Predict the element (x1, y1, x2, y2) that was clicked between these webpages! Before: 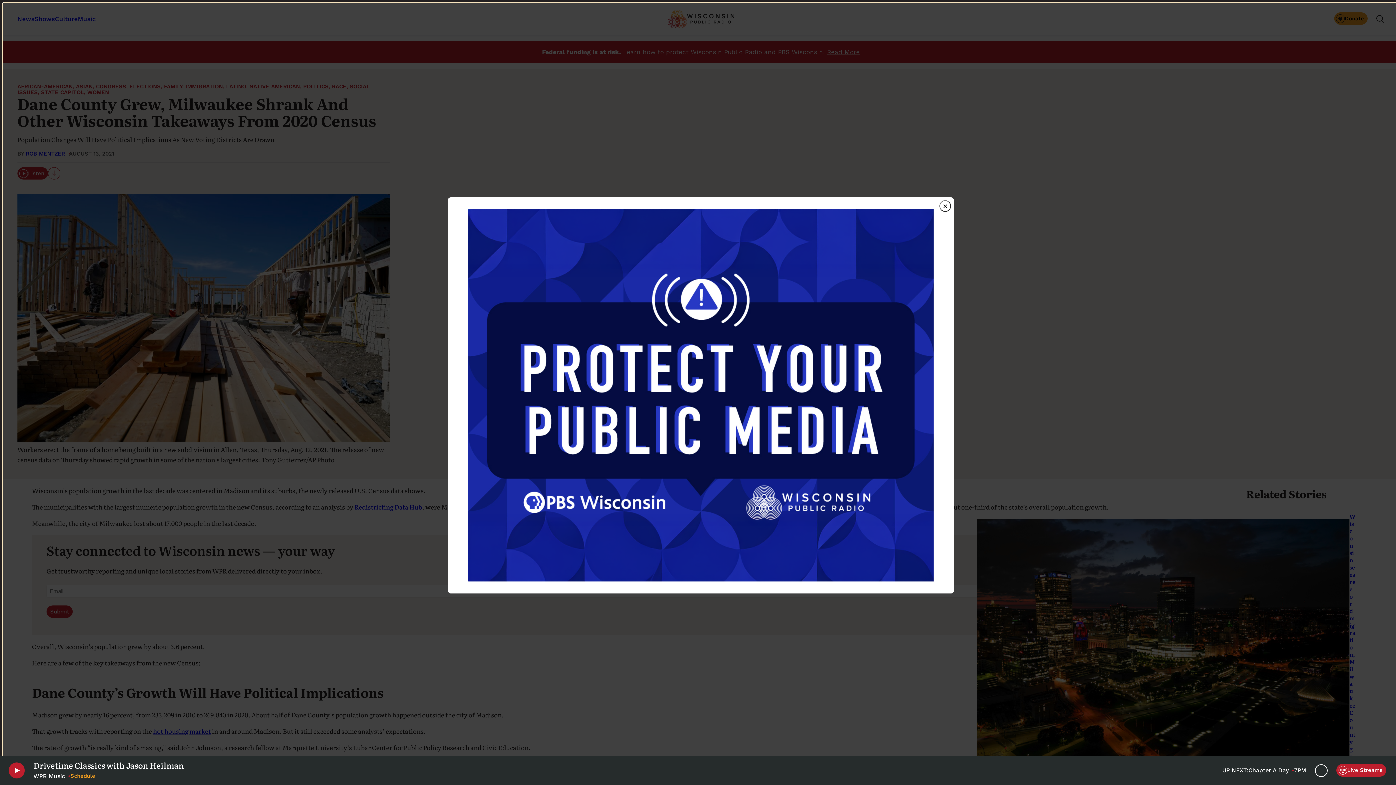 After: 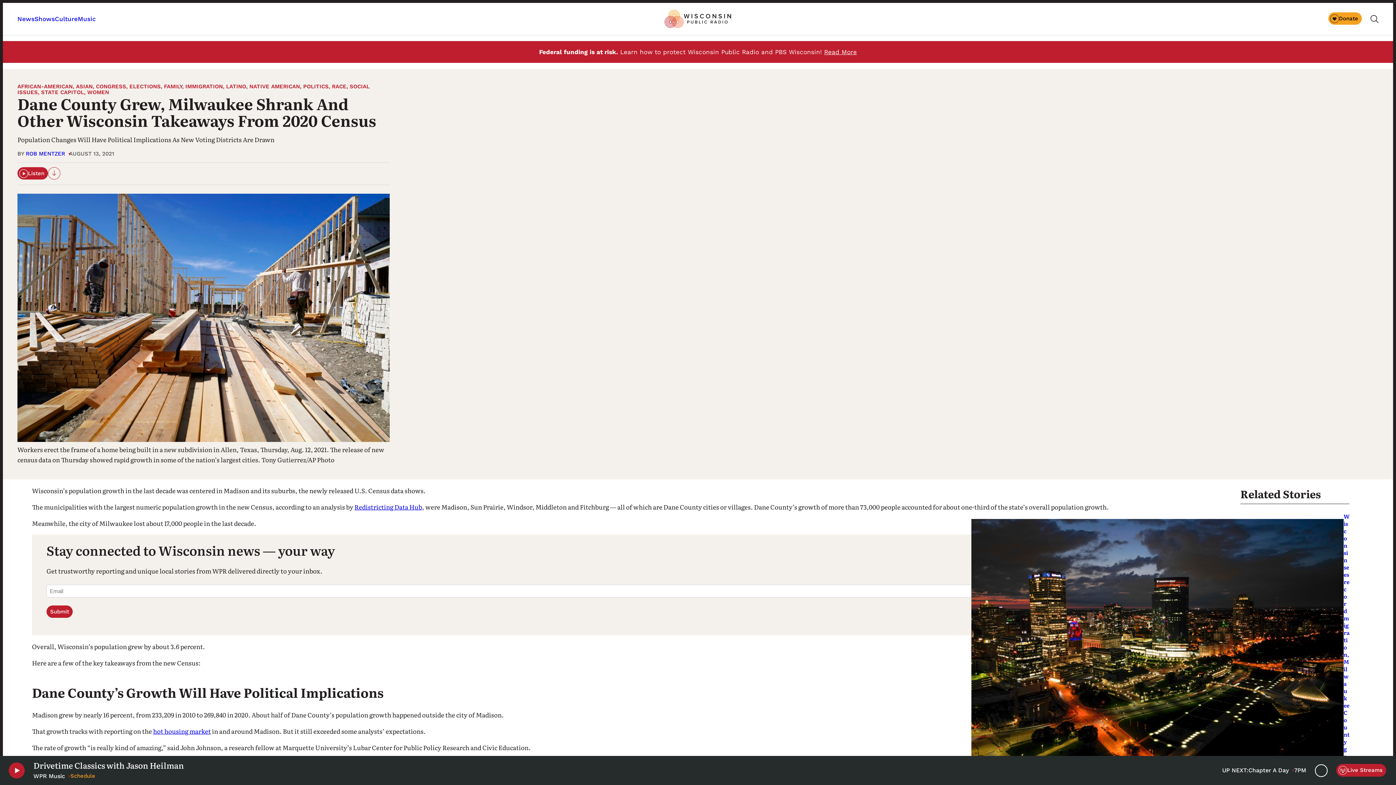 Action: label: Close dialog bbox: (939, 200, 951, 212)